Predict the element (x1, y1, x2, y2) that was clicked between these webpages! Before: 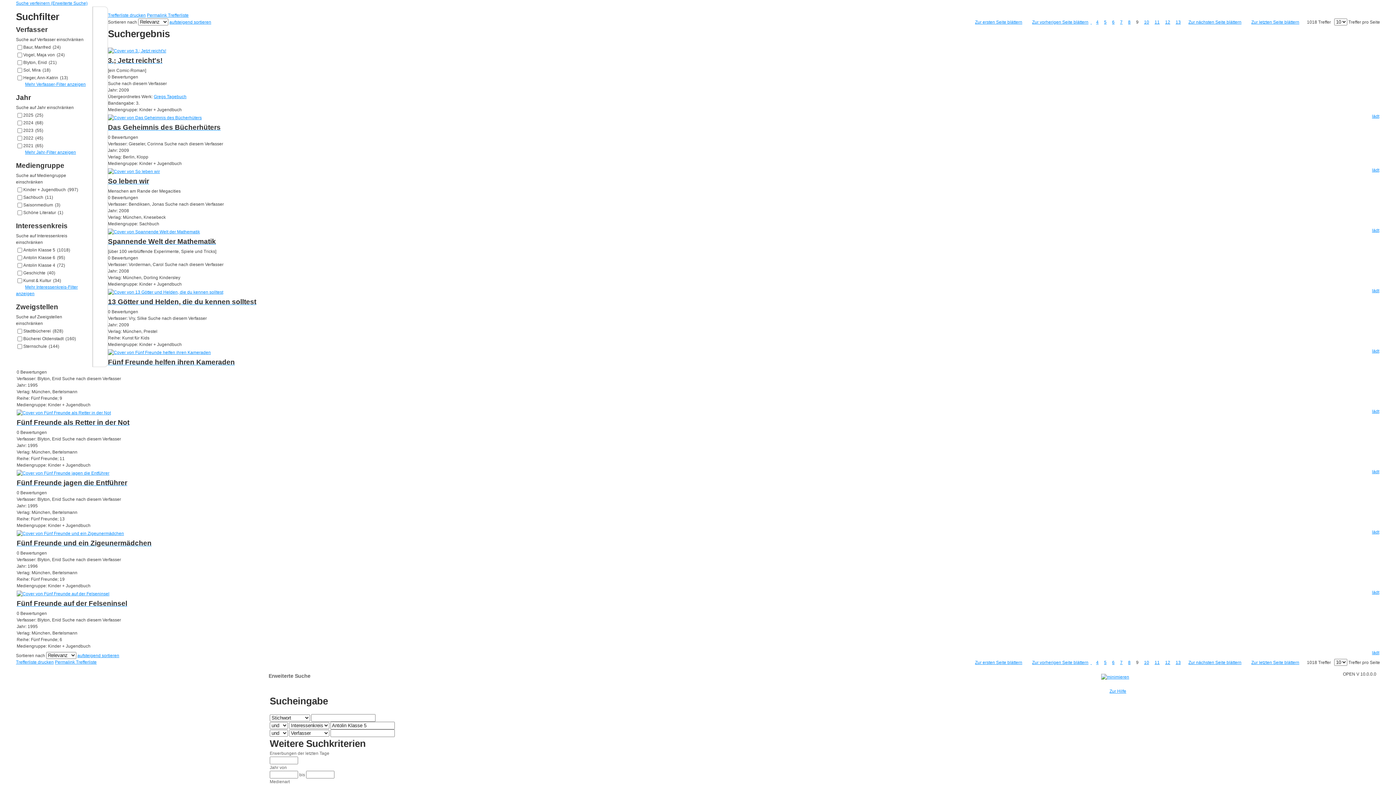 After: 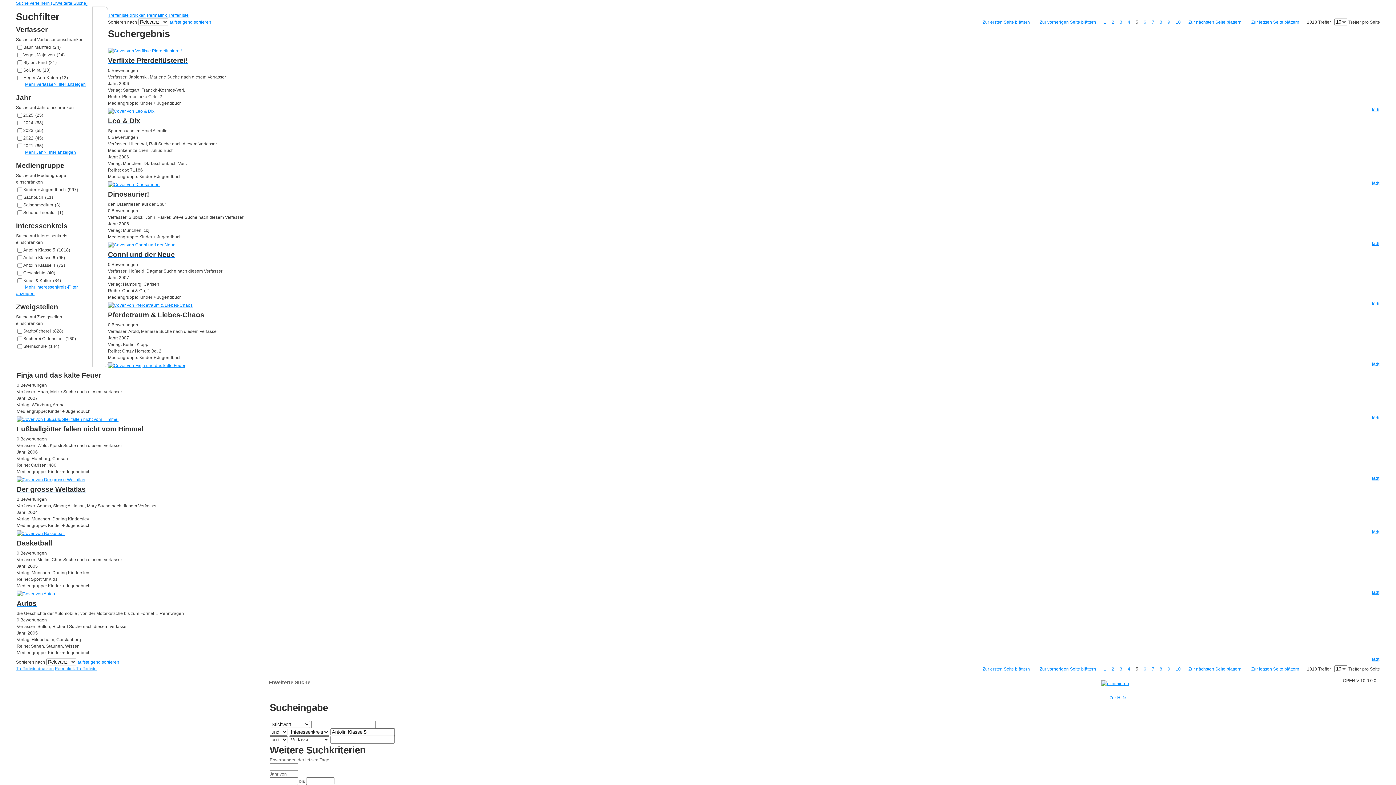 Action: bbox: (1102, 19, 1109, 24) label: 5